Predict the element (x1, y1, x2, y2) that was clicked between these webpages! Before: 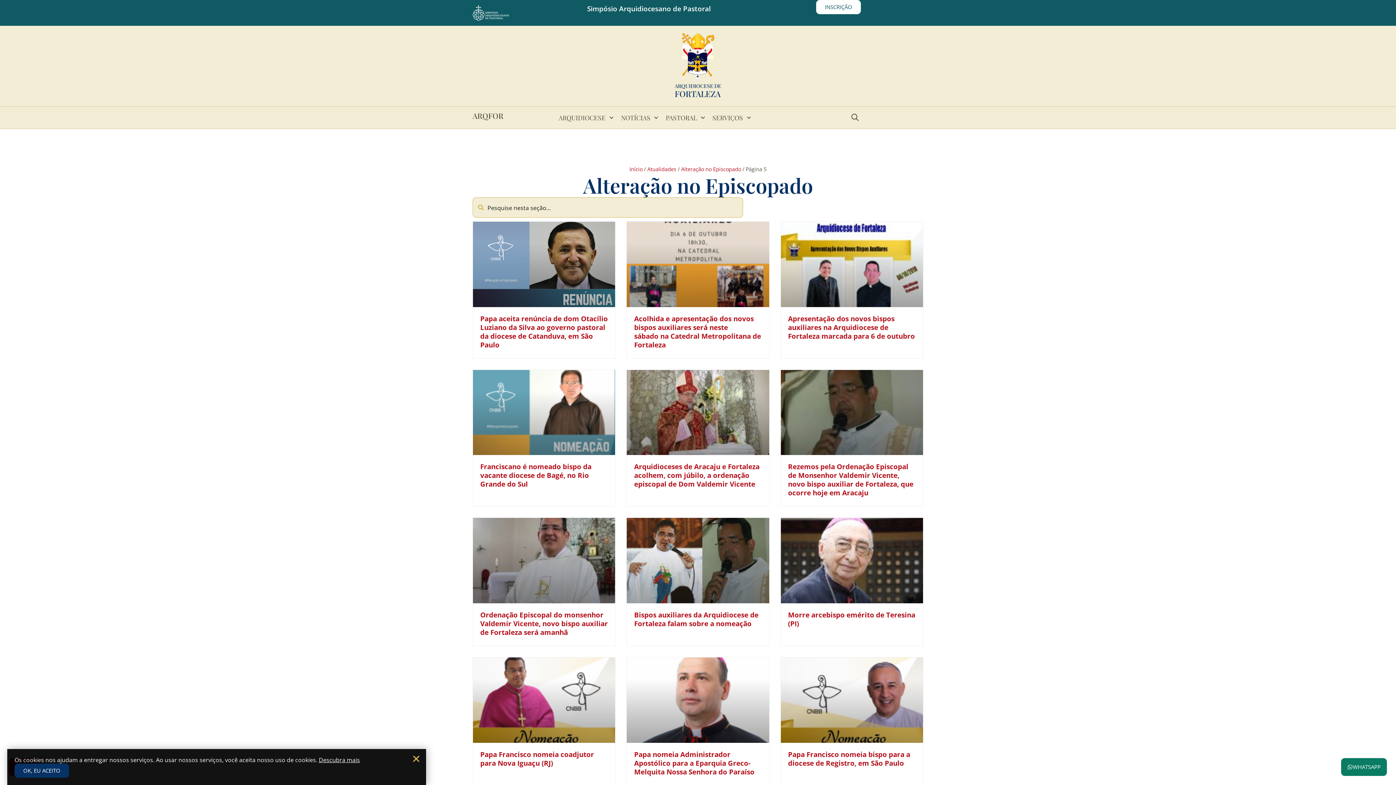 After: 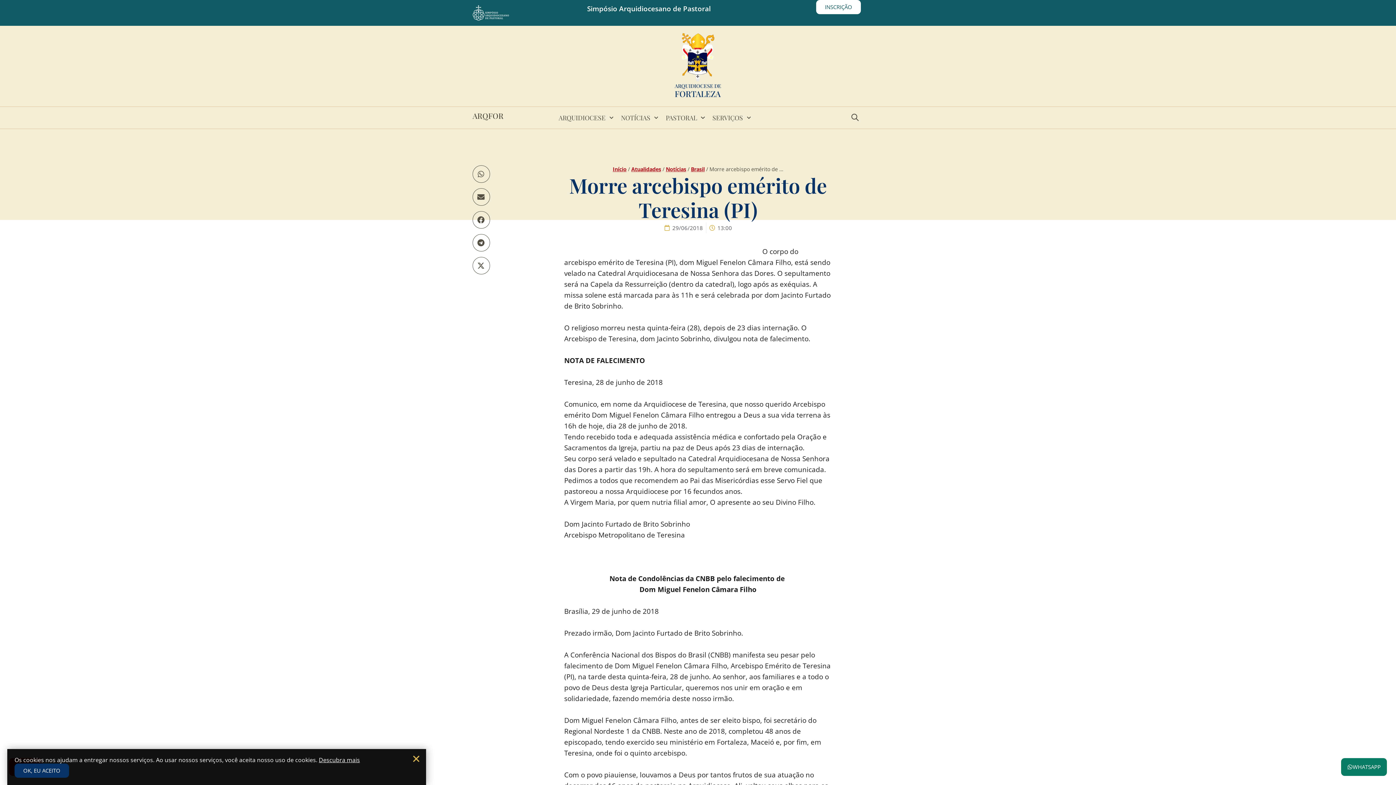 Action: bbox: (788, 610, 915, 628) label: Morre arcebispo emérito de Teresina (PI)